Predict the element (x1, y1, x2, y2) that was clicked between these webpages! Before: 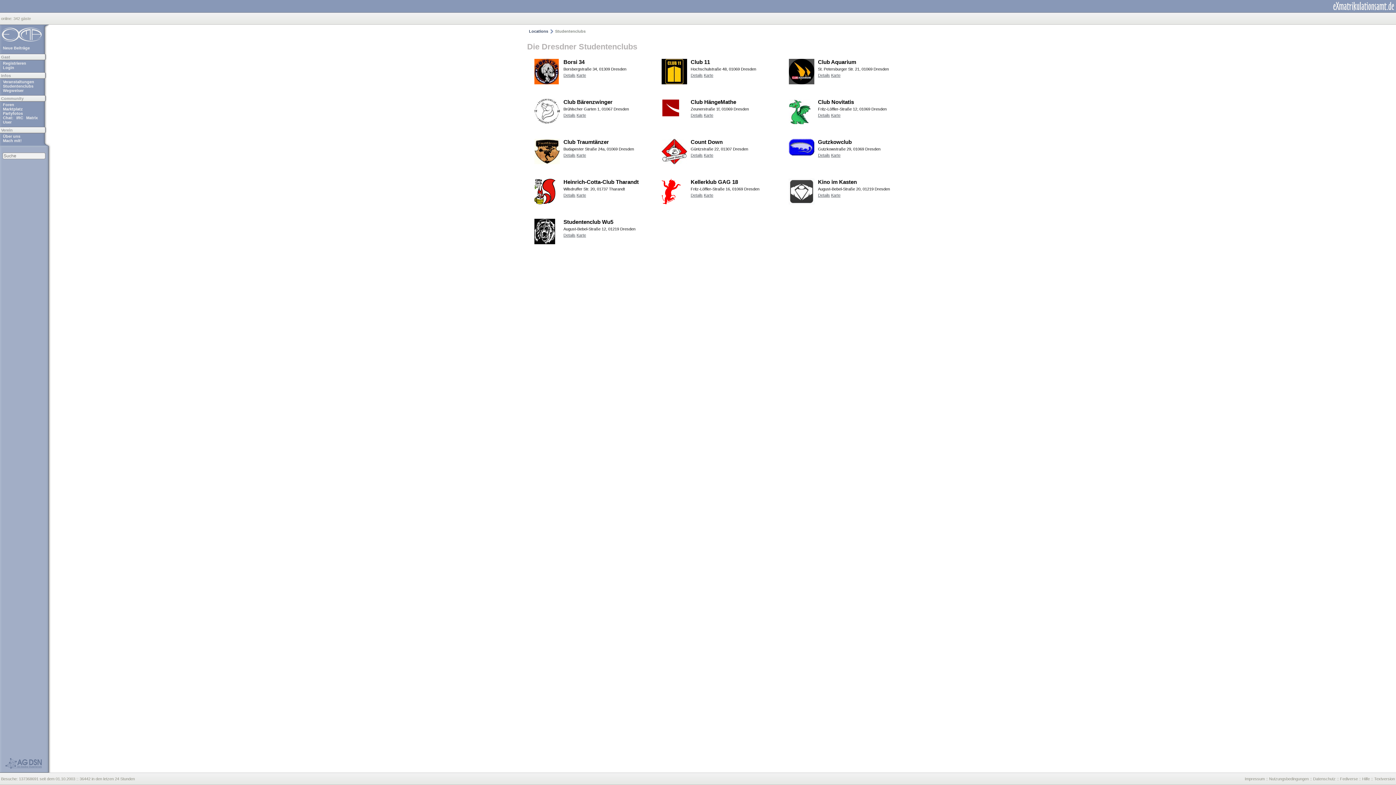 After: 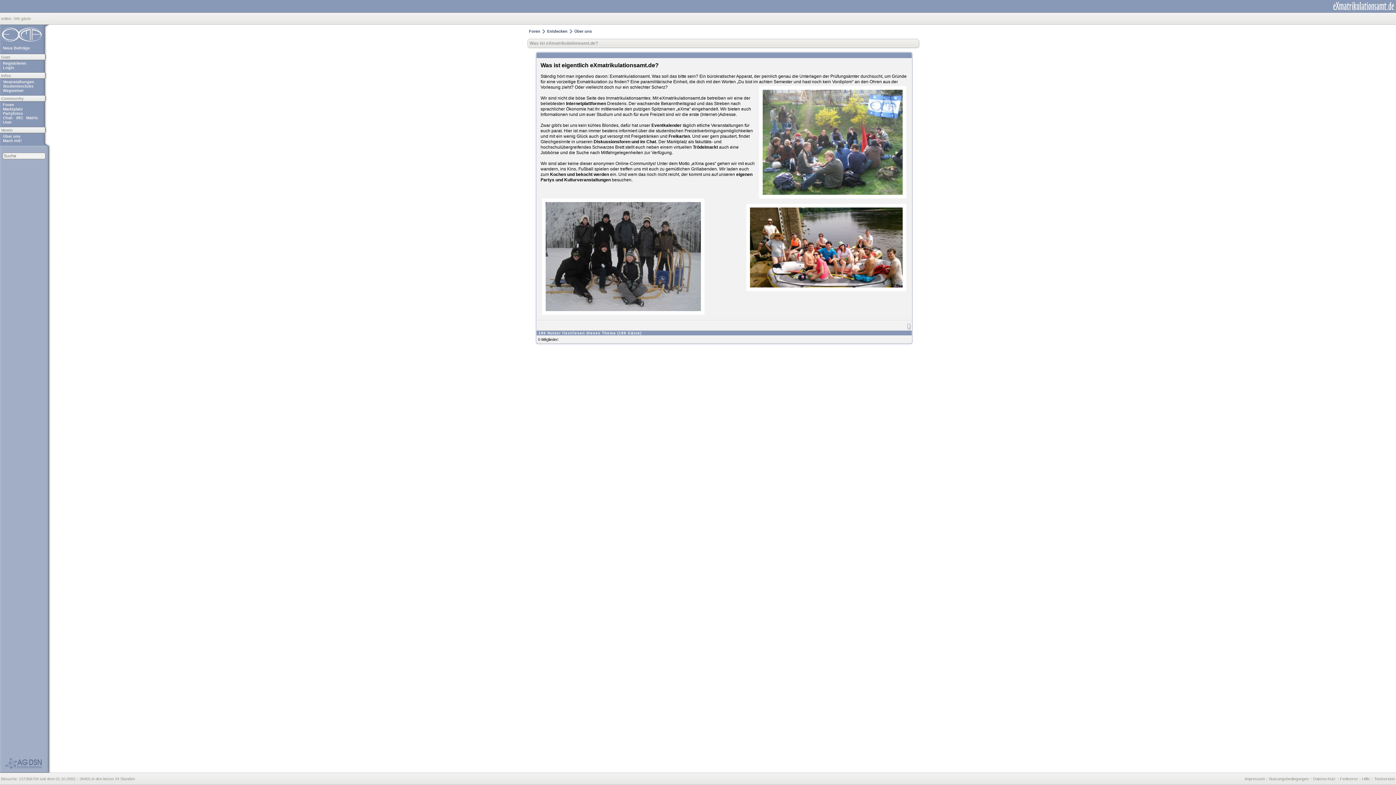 Action: bbox: (2, 134, 43, 138) label: Über uns